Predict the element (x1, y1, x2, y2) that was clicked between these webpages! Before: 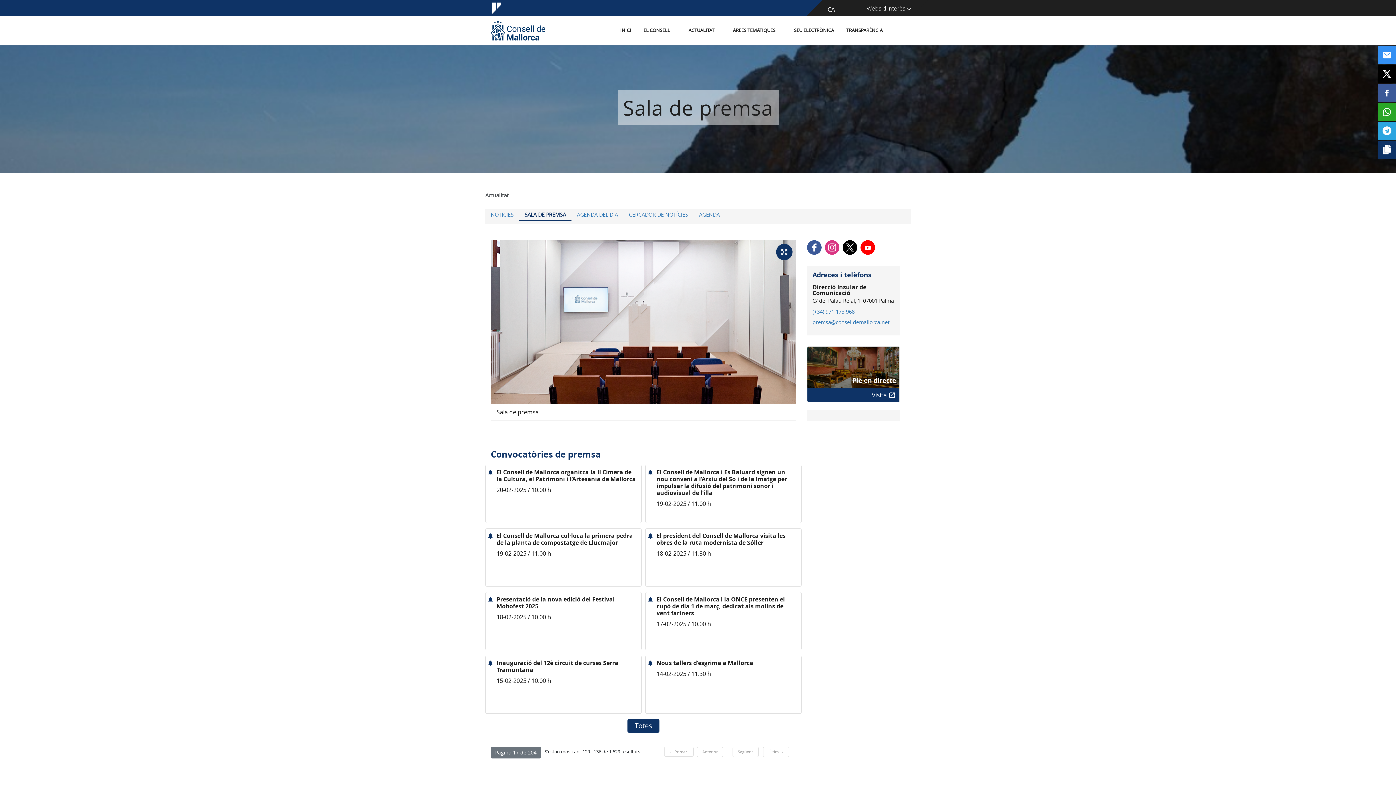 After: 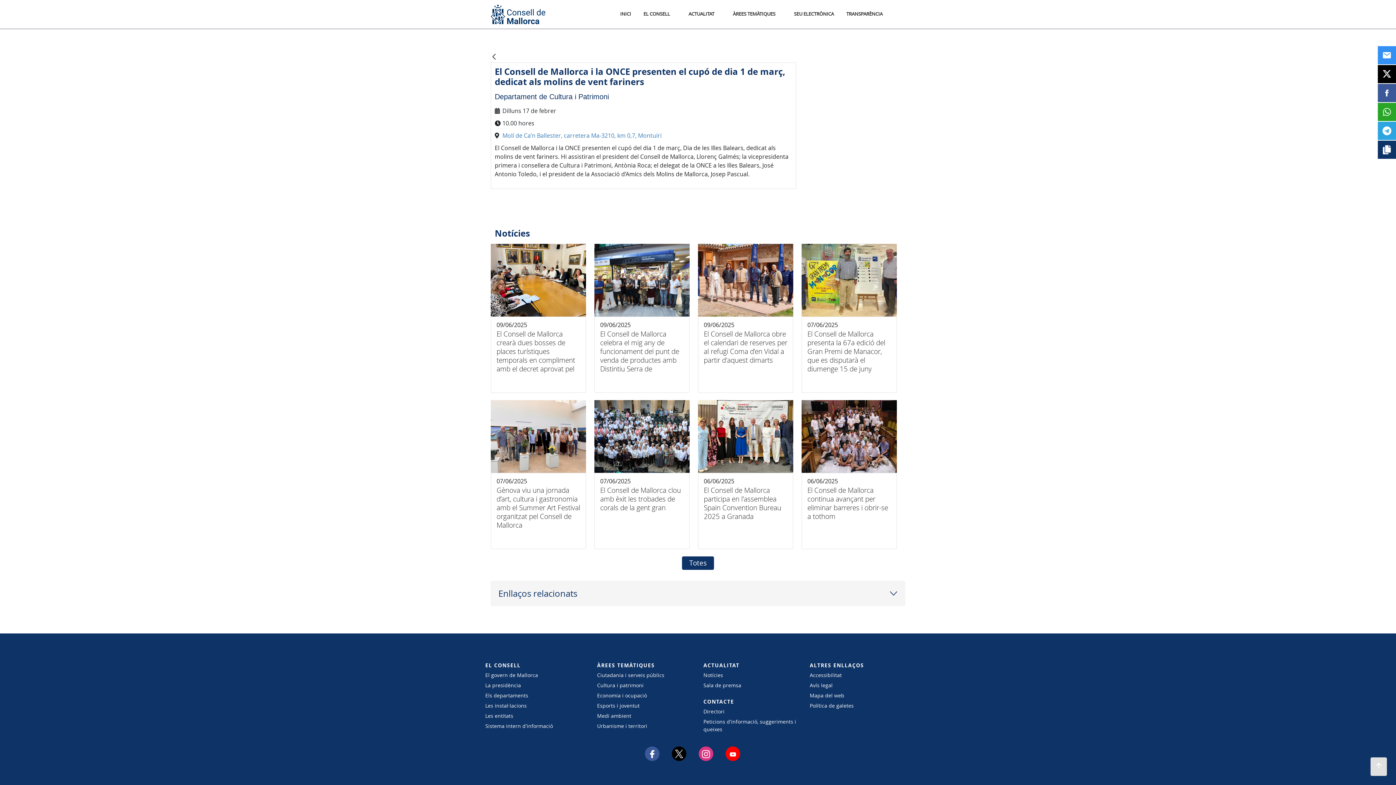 Action: bbox: (656, 596, 797, 617) label: El Consell de Mallorca i la ONCE presenten el cupó de dia 1 de març, dedicat als molins de vent fariners 